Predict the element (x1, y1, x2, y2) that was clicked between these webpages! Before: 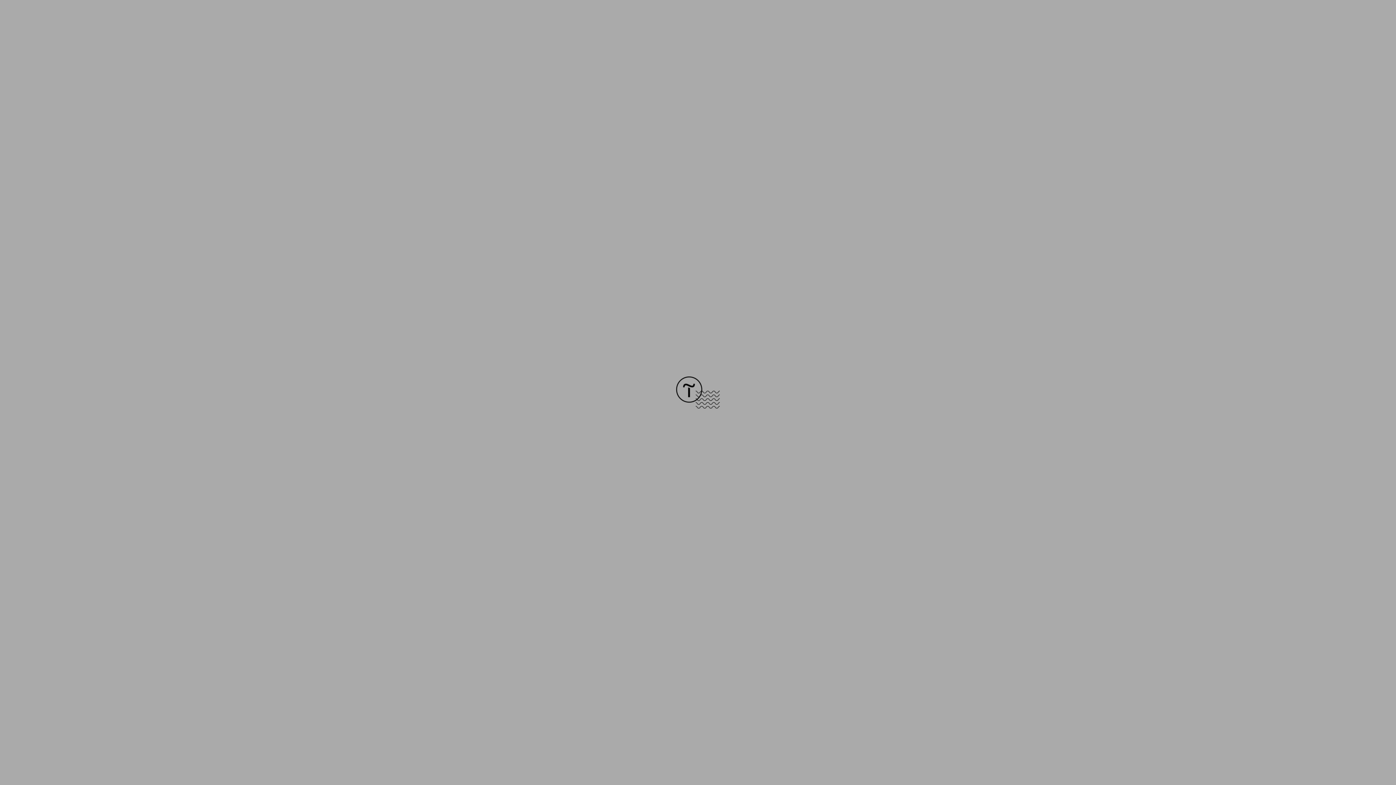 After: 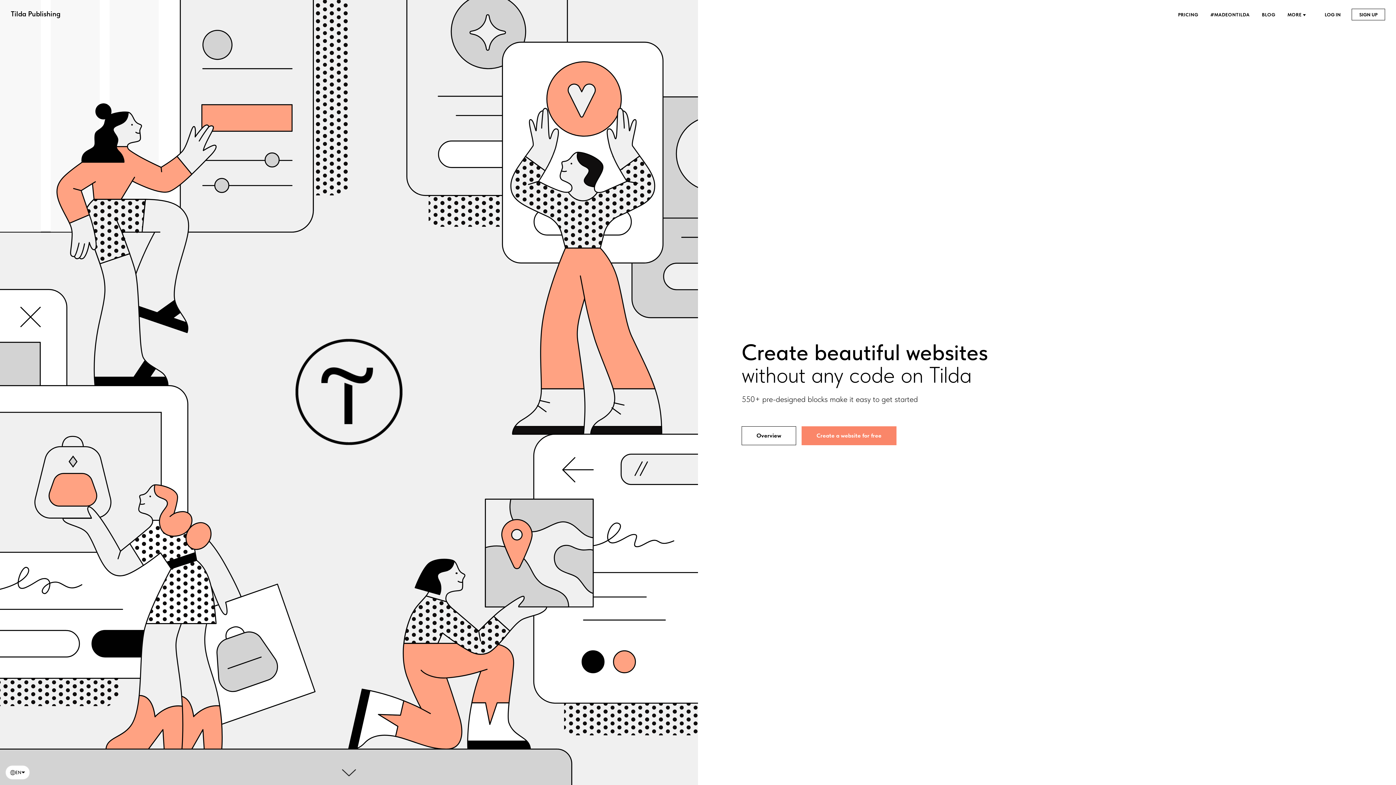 Action: bbox: (676, 403, 720, 409)